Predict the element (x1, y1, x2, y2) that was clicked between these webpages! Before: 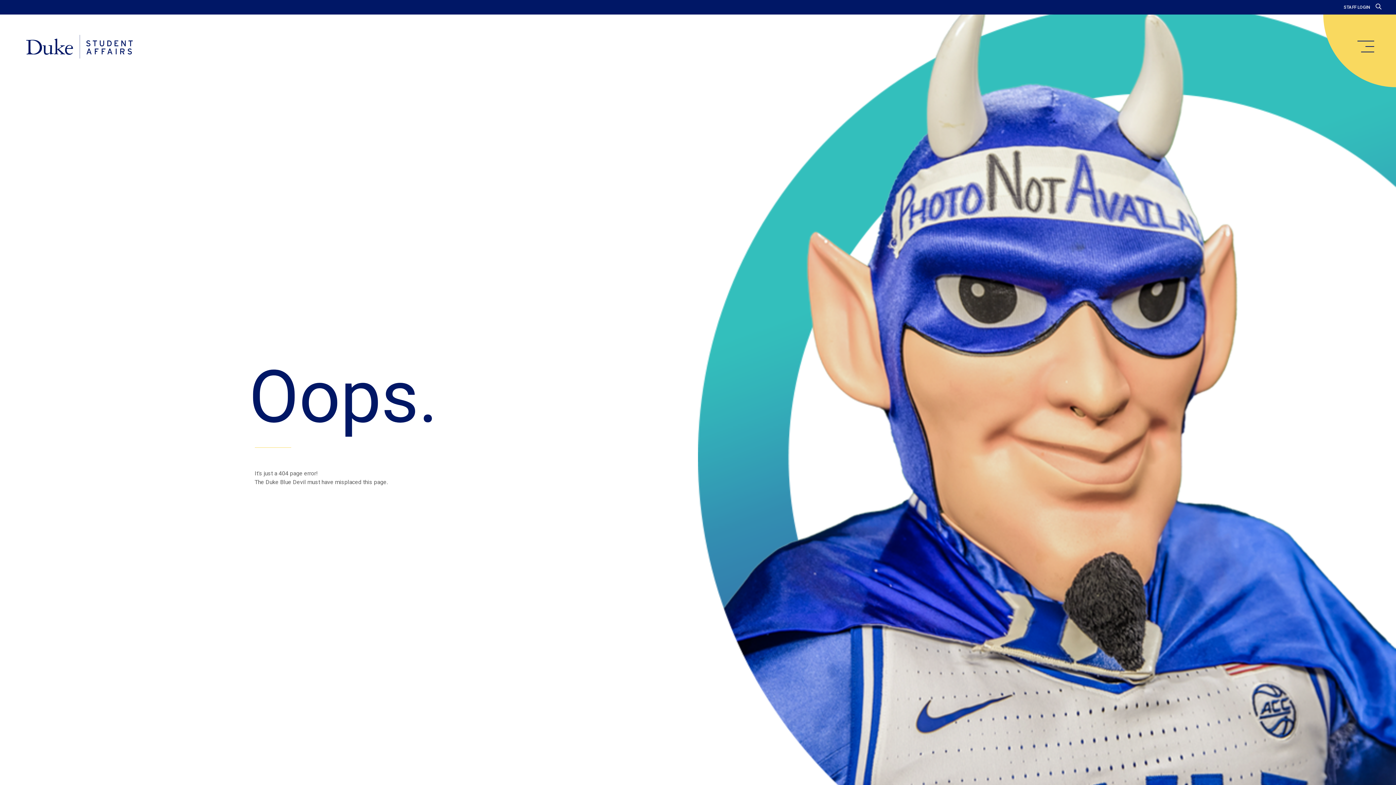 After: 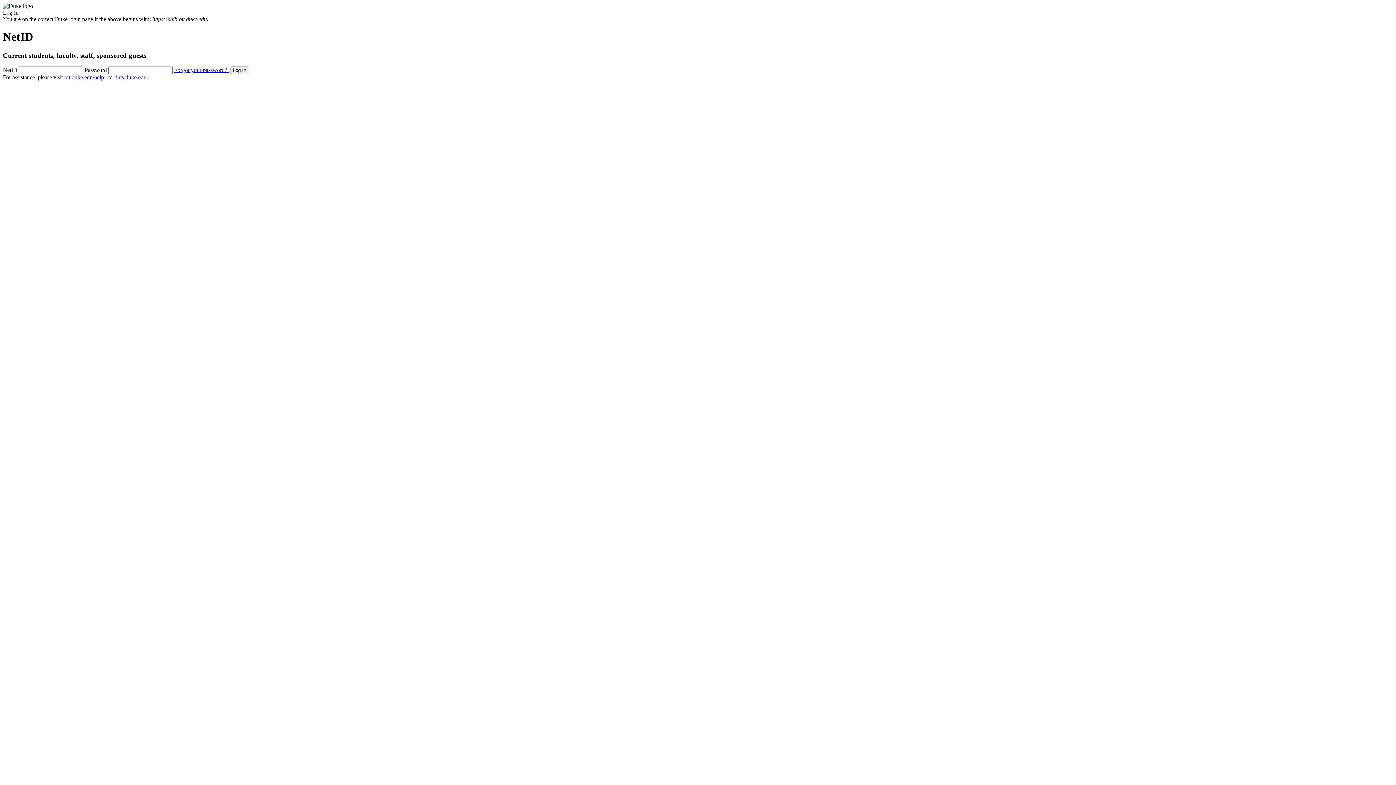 Action: label: STAFF LOGIN bbox: (1344, 4, 1370, 9)